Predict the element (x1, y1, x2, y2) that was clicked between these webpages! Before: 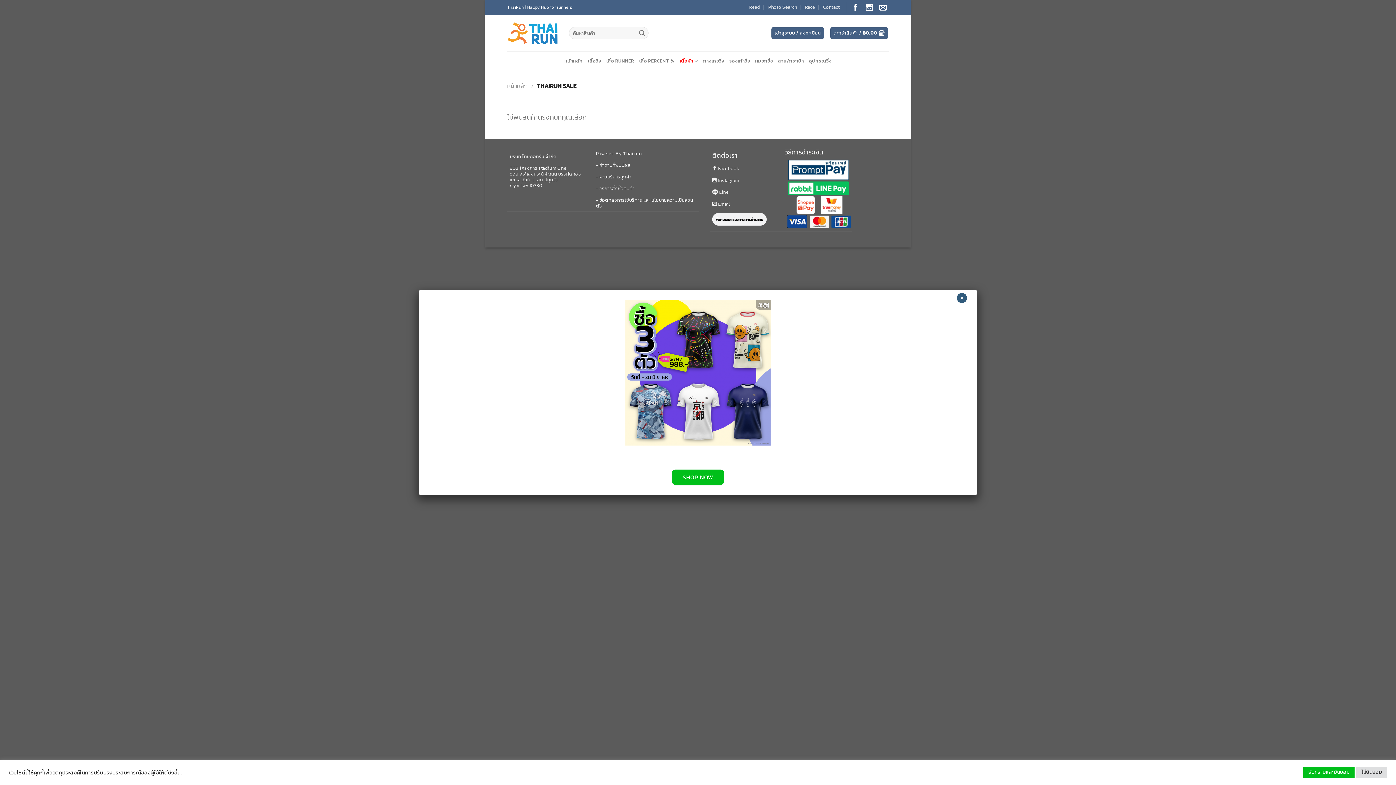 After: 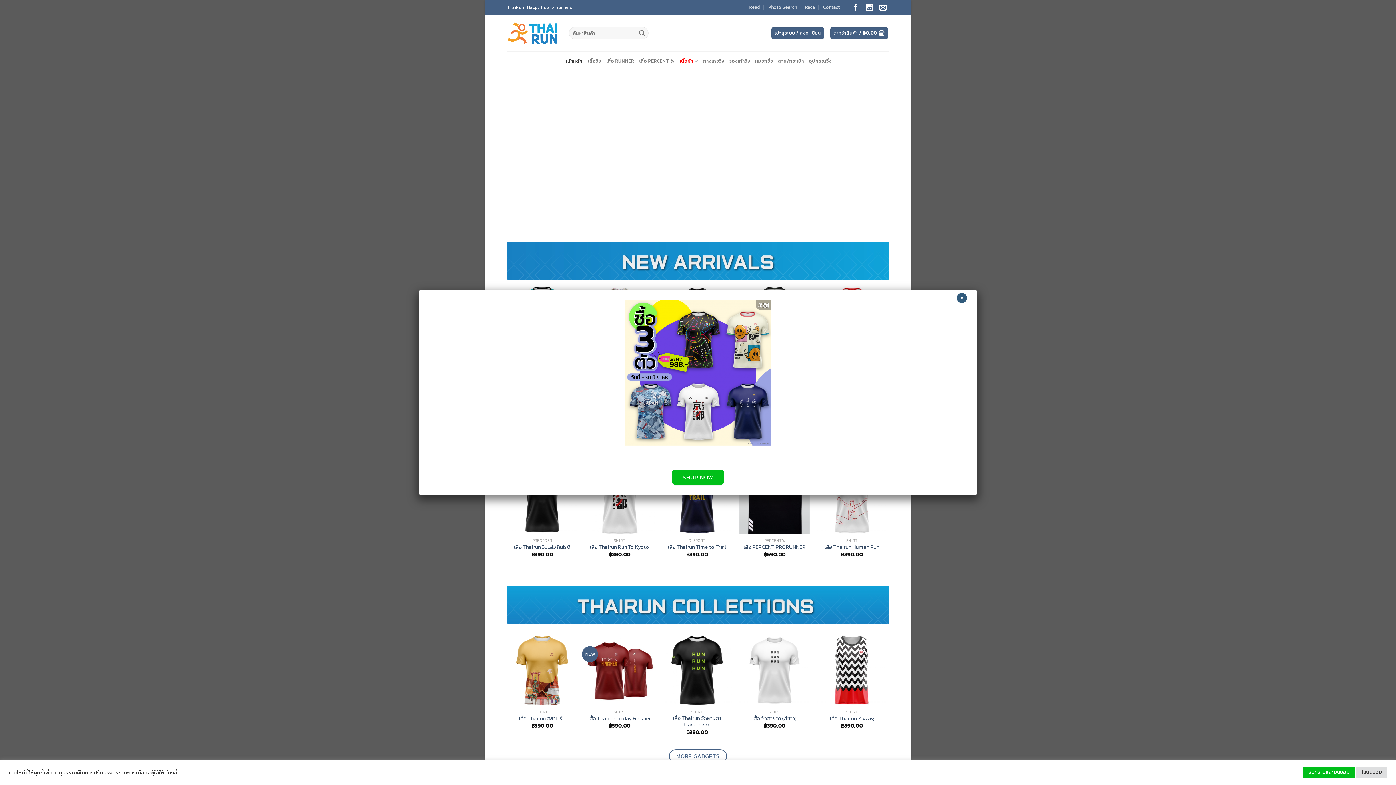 Action: label: หน้าหลัก bbox: (564, 53, 583, 68)